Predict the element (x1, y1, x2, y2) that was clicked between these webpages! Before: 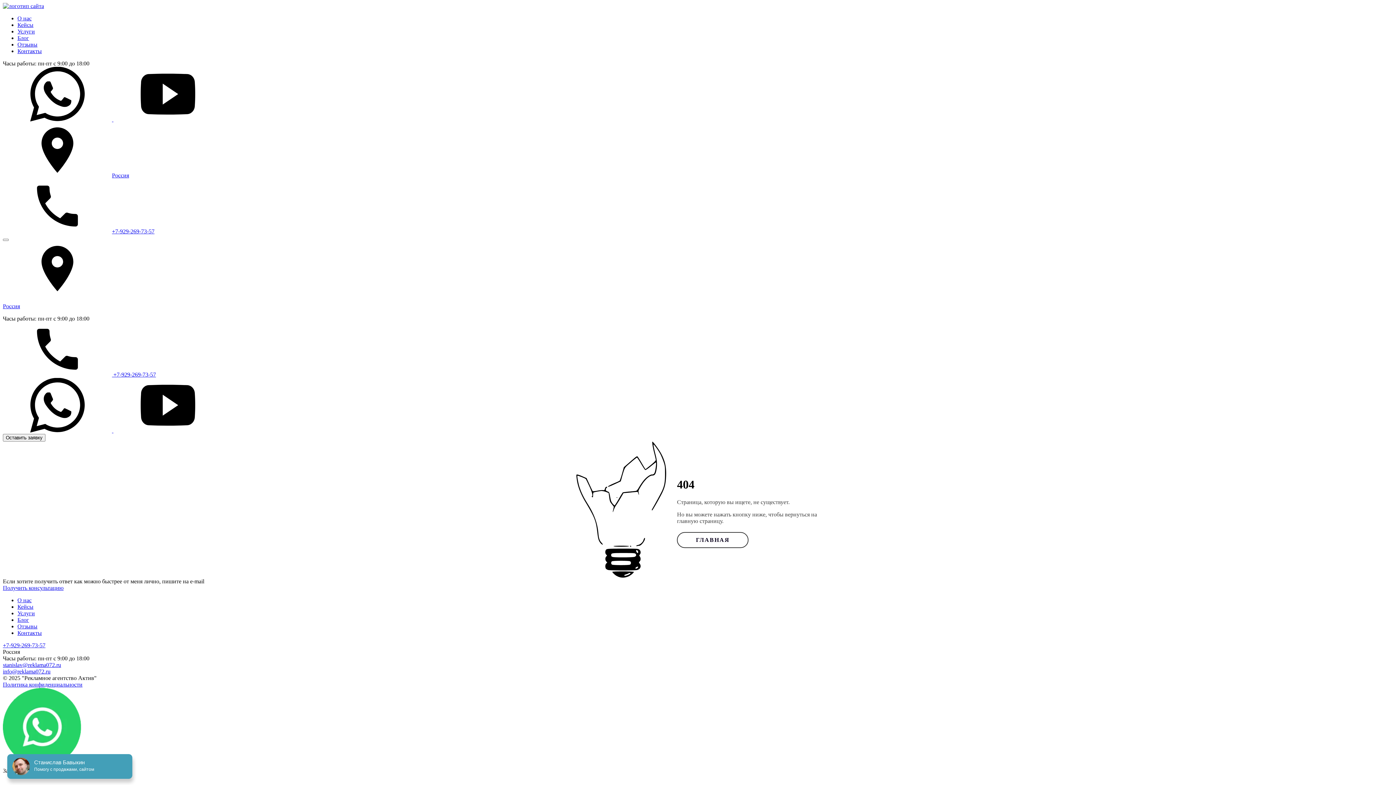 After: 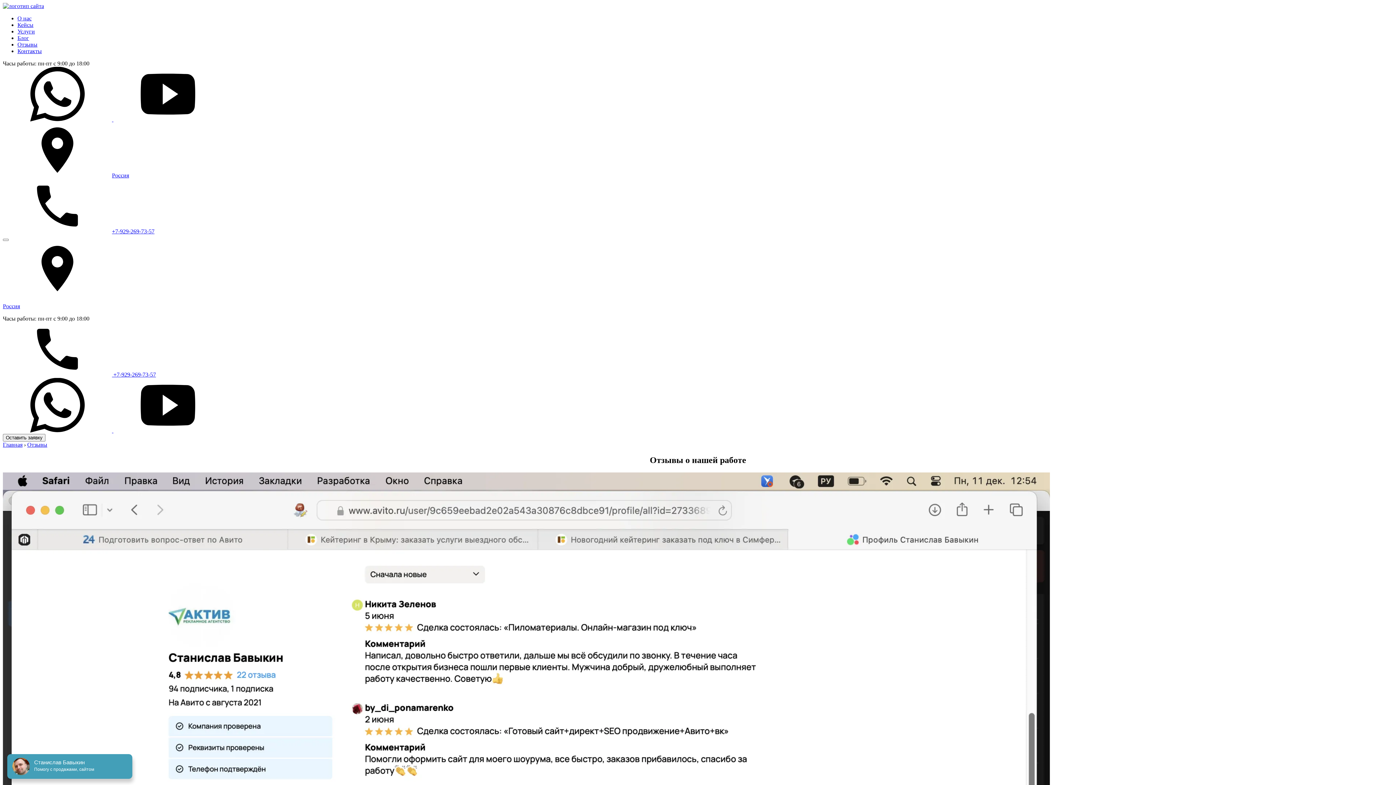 Action: label: Отзывы bbox: (17, 41, 37, 47)